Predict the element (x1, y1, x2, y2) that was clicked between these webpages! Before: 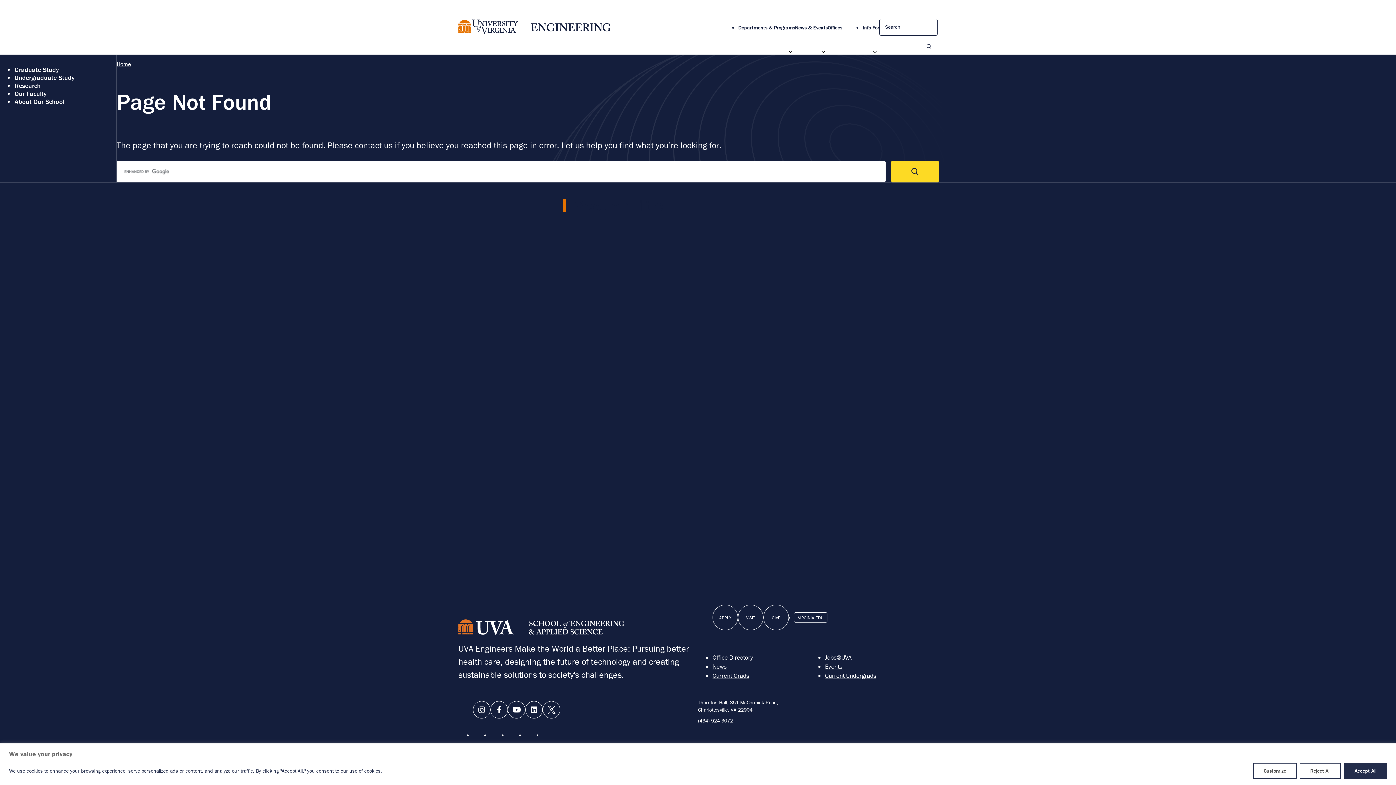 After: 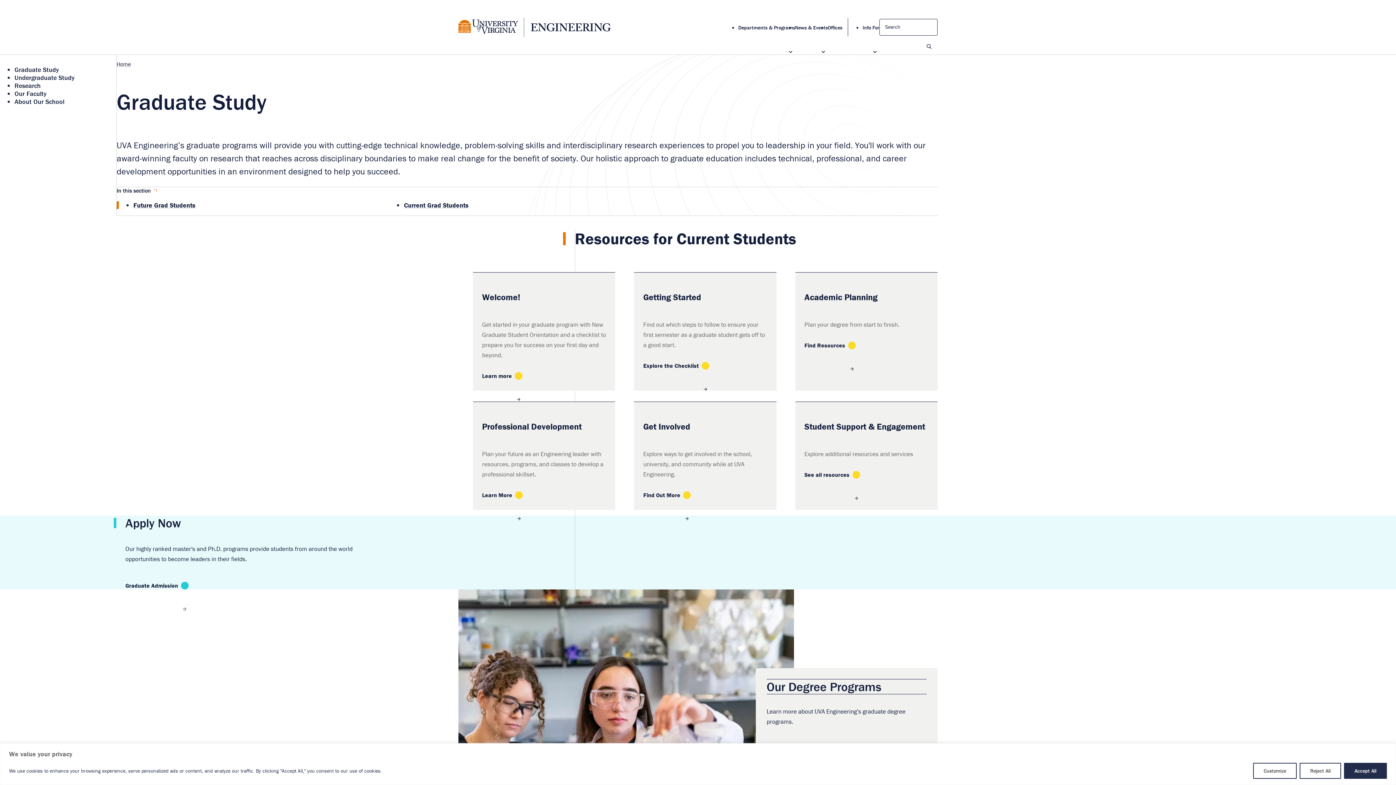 Action: bbox: (14, 65, 58, 73) label: Graduate Study